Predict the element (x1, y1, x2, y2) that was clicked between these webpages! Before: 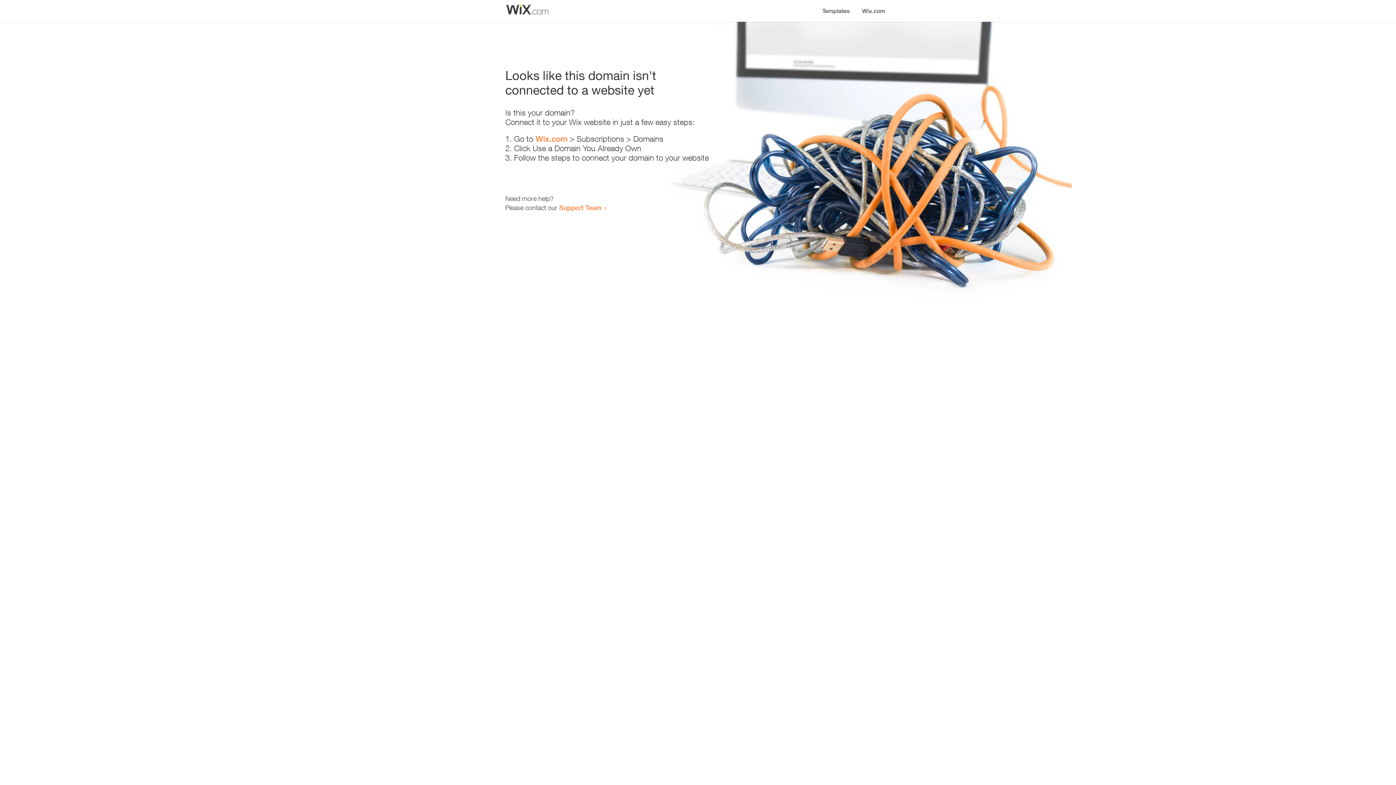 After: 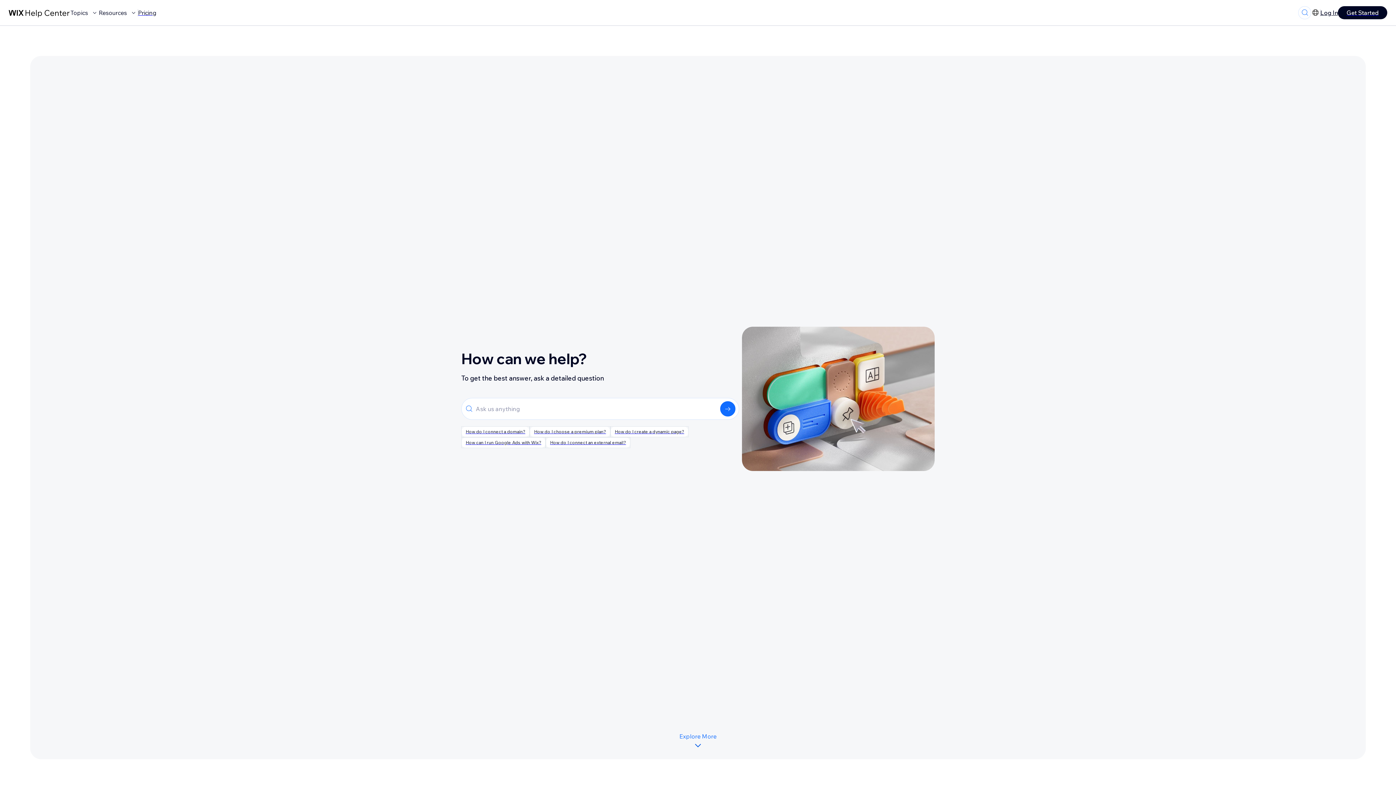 Action: label: Support Team bbox: (559, 203, 601, 211)